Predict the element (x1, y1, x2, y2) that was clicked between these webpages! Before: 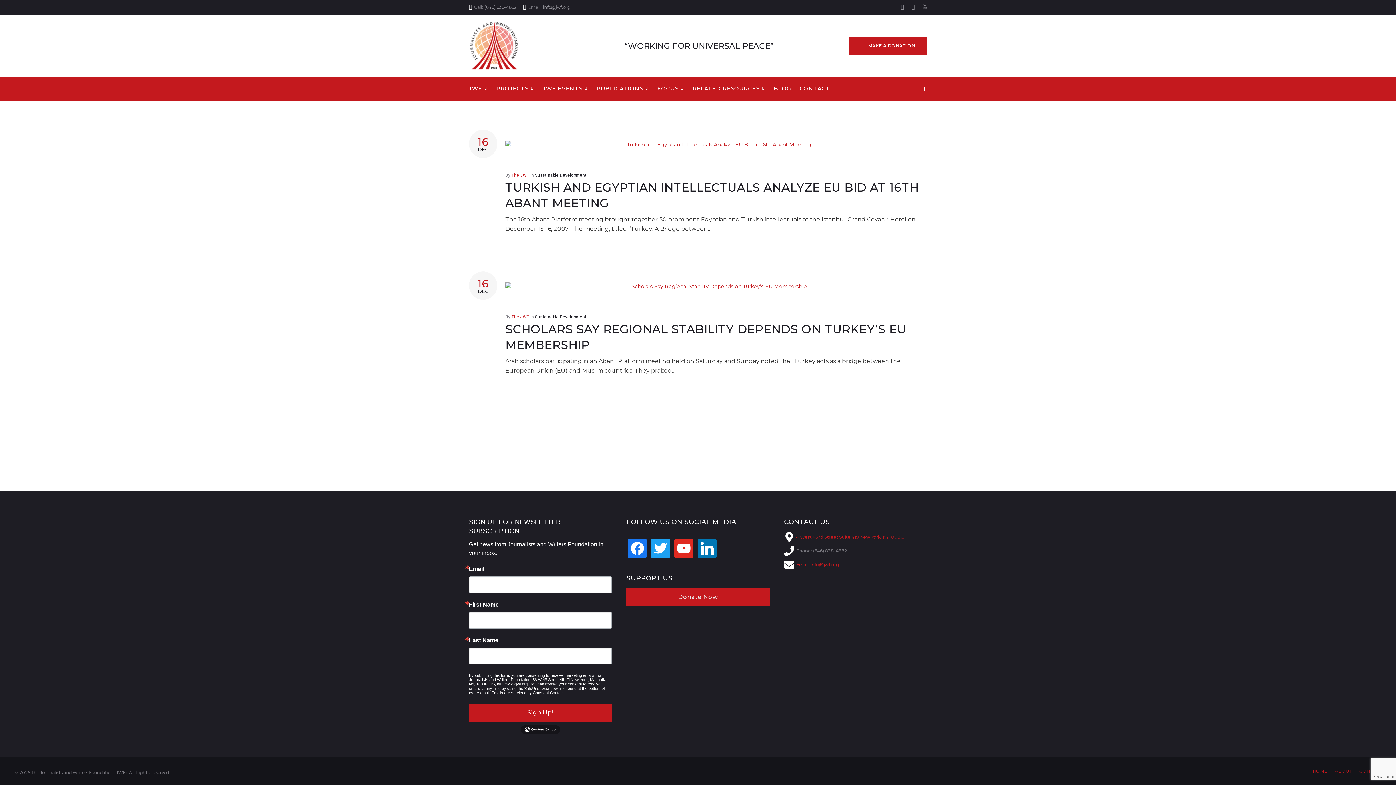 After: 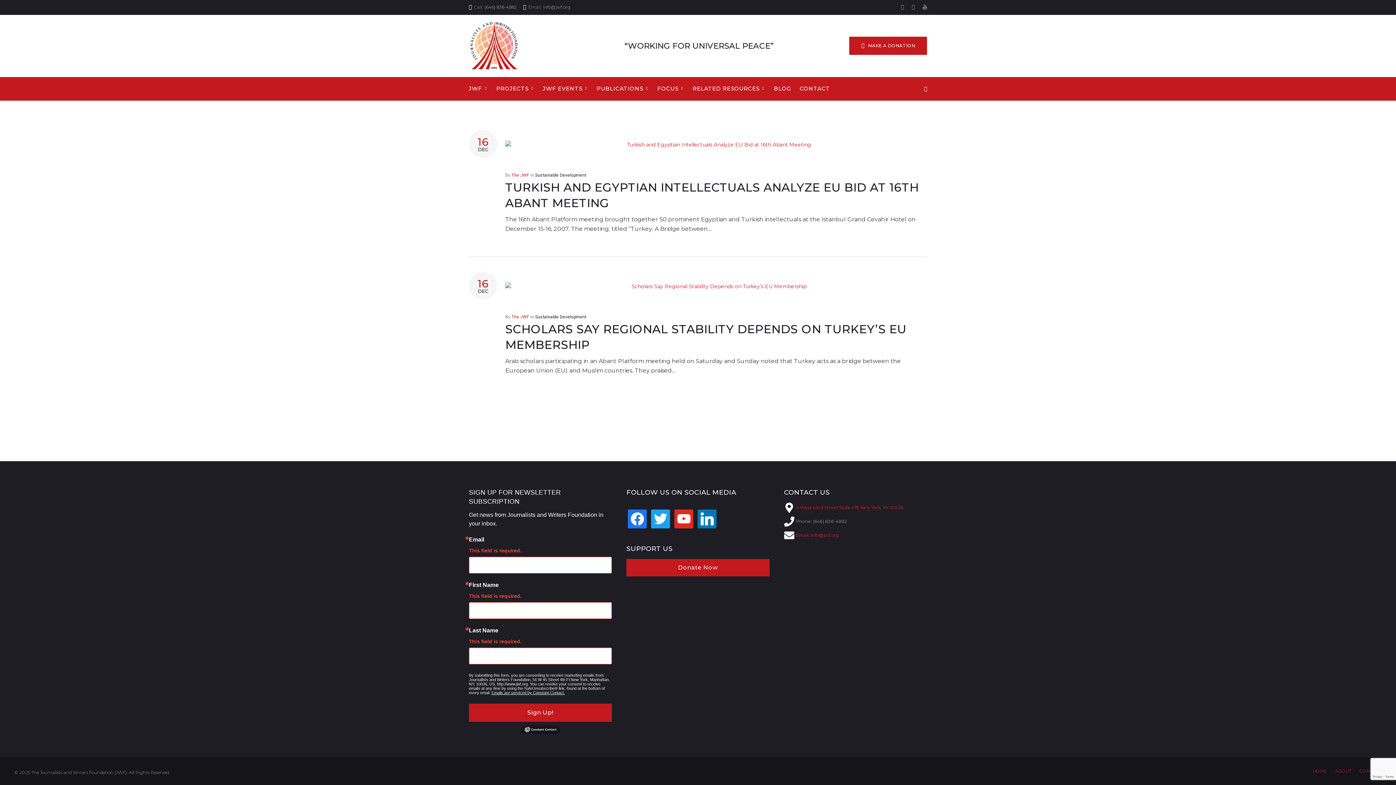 Action: label: Sign Up! bbox: (469, 703, 612, 722)